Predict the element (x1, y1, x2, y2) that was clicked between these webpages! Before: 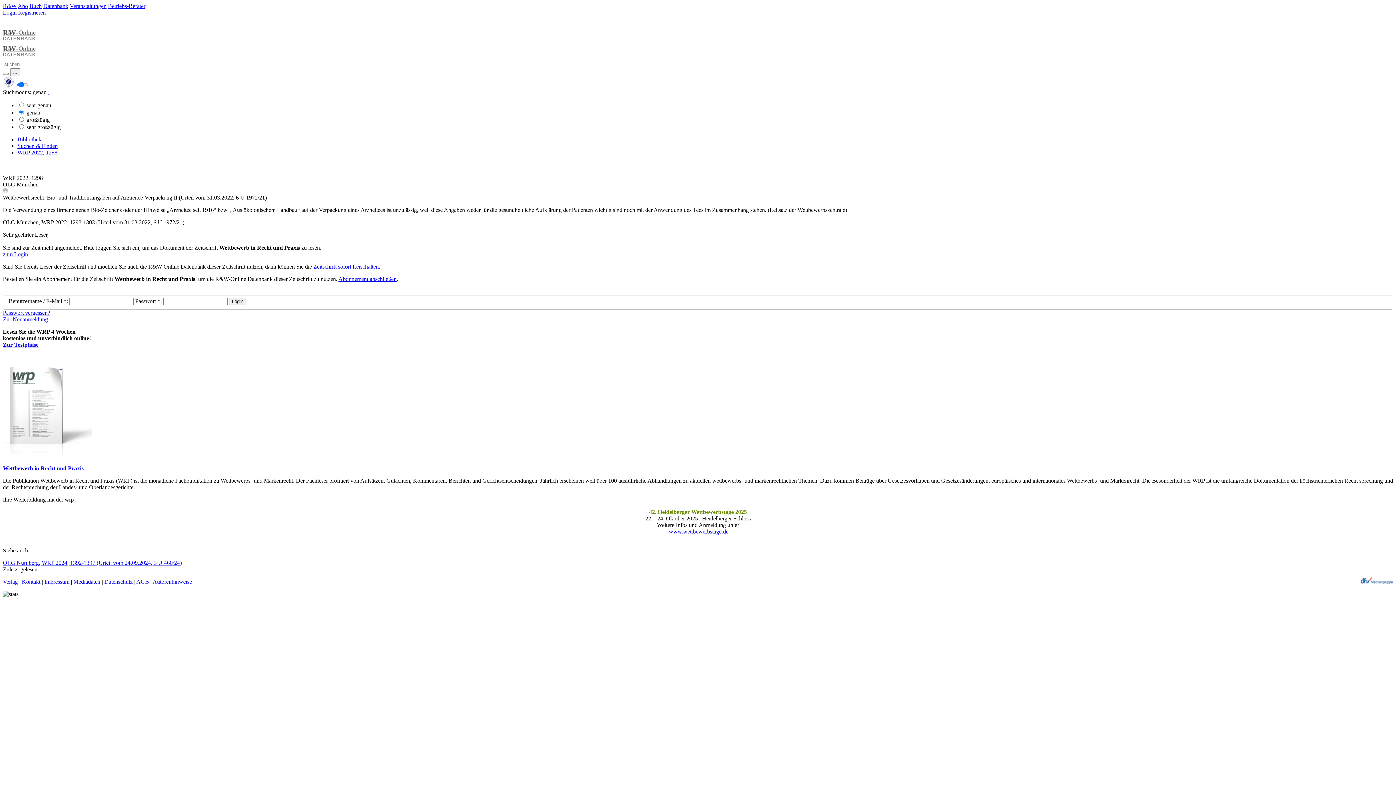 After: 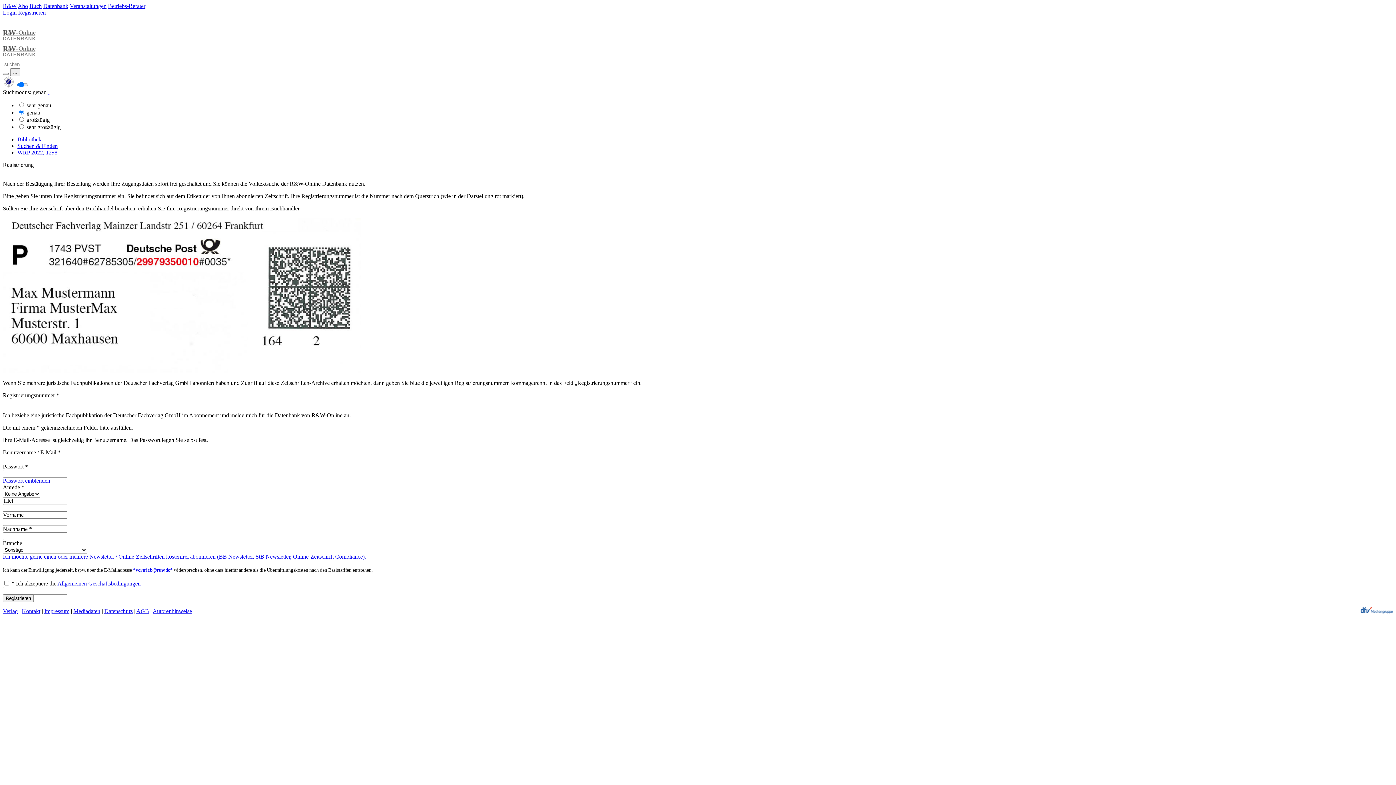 Action: bbox: (313, 263, 378, 269) label: Zeitschrift sofort freischalten